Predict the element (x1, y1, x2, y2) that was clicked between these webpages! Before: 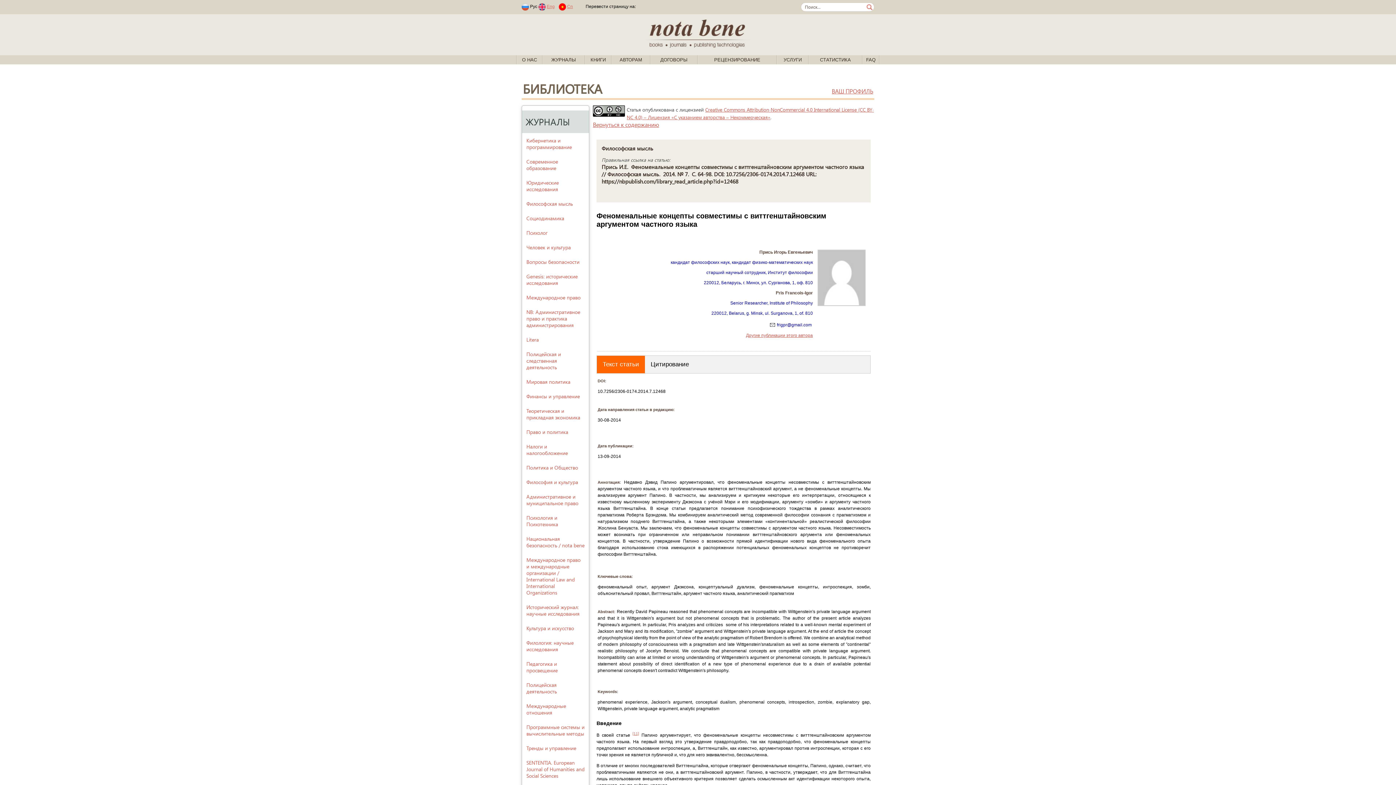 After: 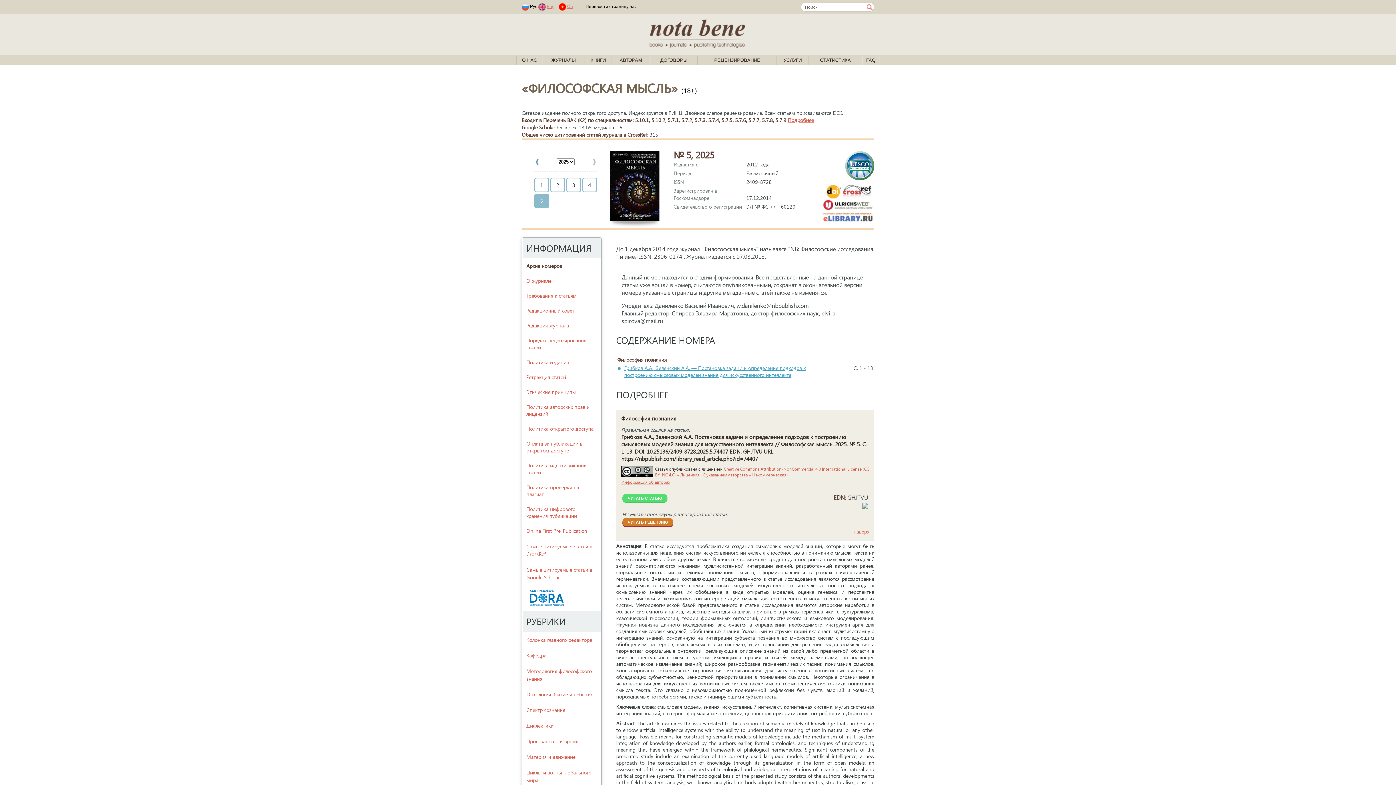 Action: bbox: (522, 196, 588, 211) label: Философская мысль